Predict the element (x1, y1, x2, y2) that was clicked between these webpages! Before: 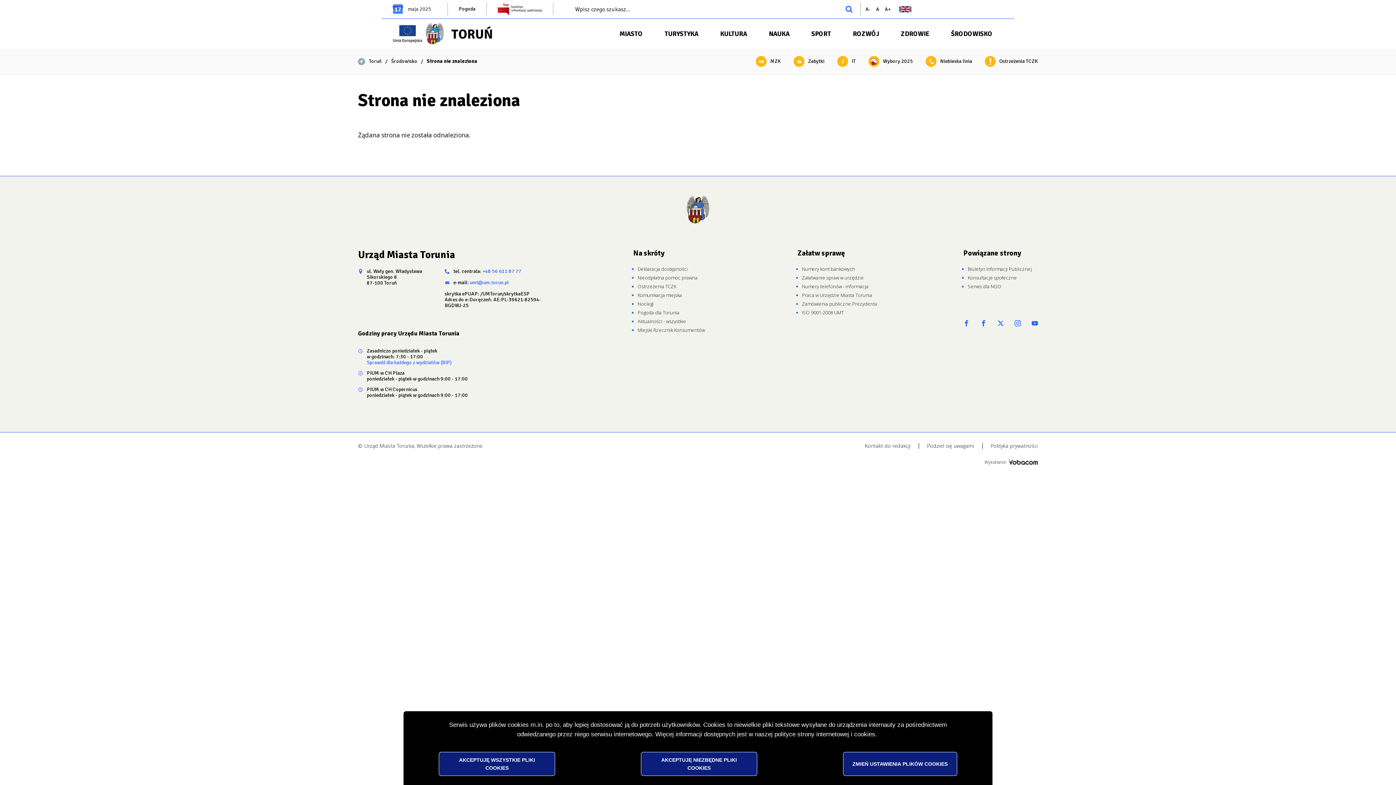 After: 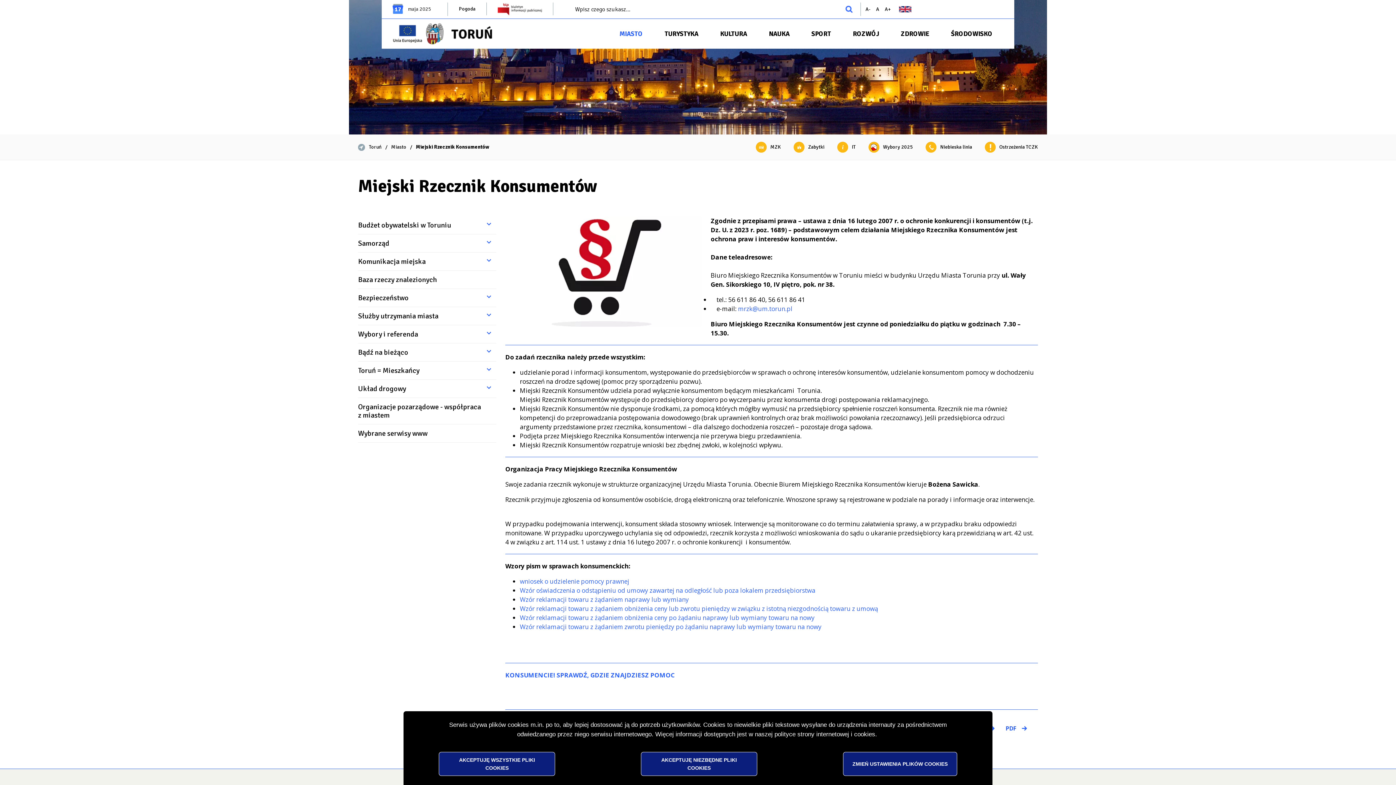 Action: label: Miejski Rzecznik Konsumentów bbox: (637, 326, 705, 333)